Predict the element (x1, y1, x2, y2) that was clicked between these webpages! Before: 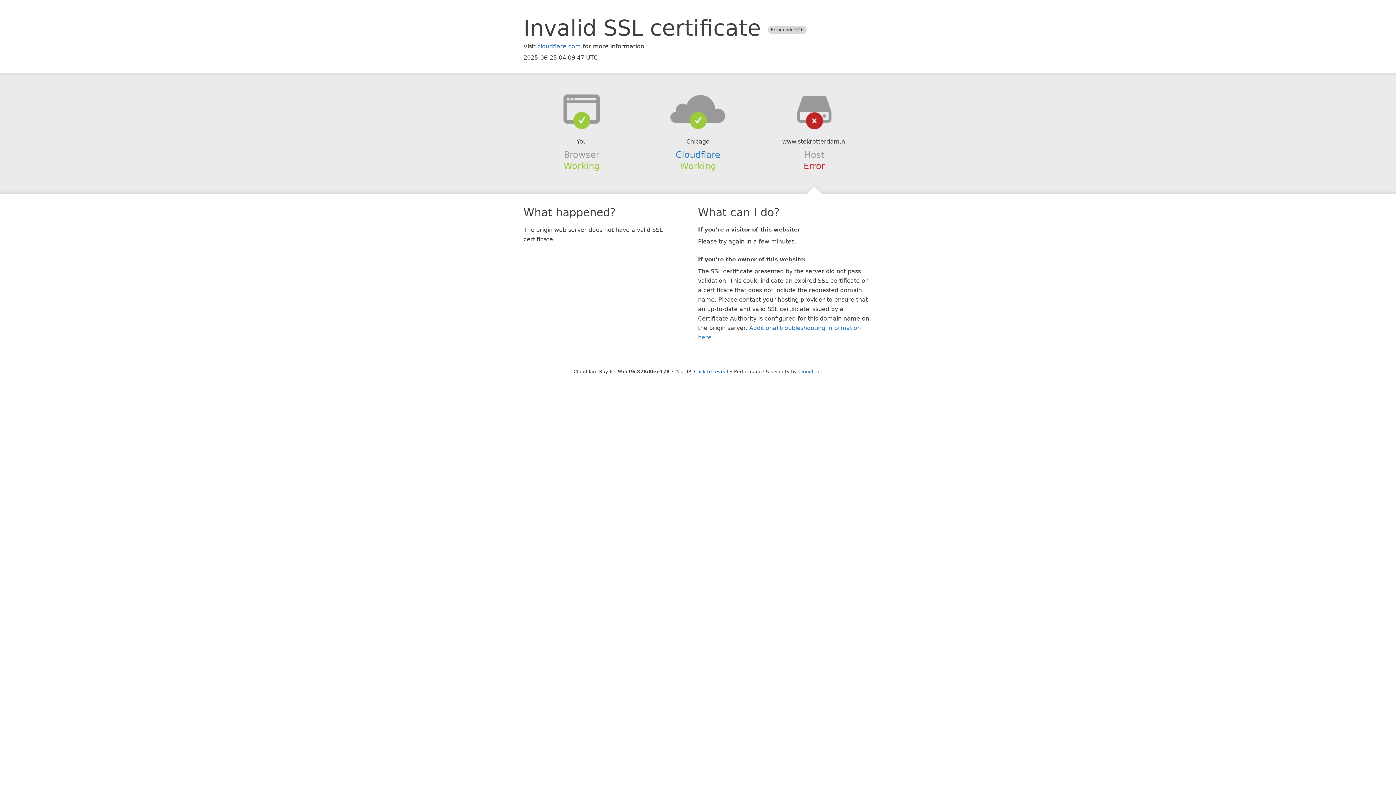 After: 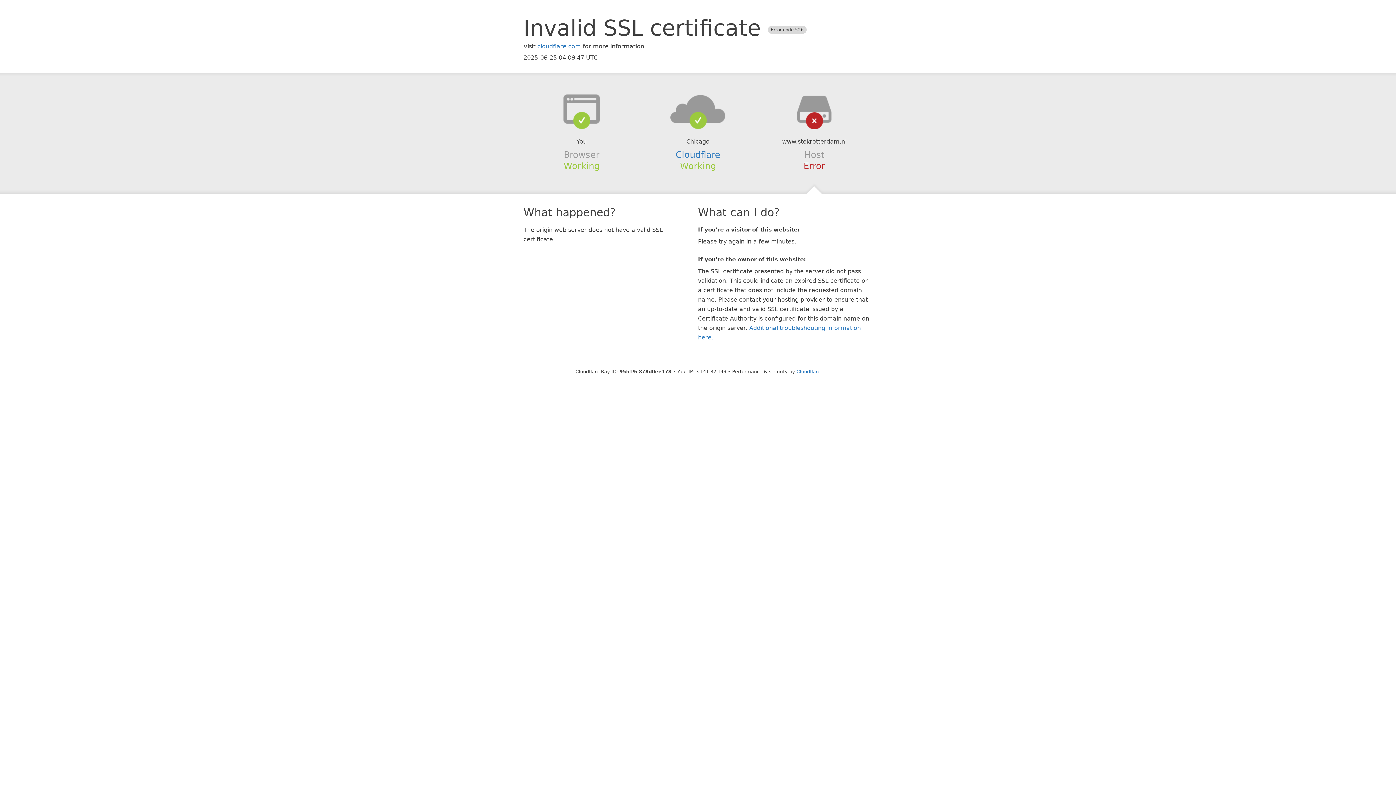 Action: bbox: (694, 368, 728, 374) label: Click to reveal